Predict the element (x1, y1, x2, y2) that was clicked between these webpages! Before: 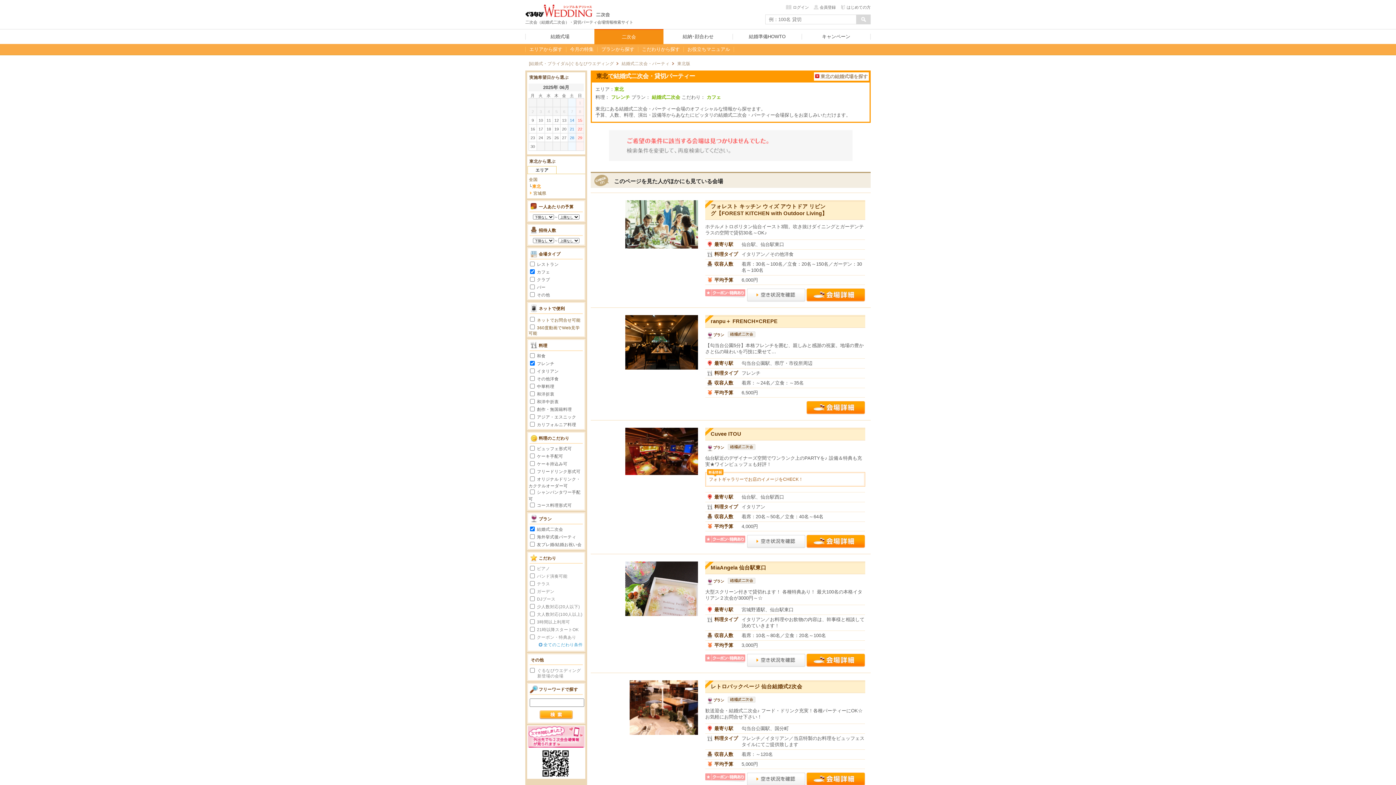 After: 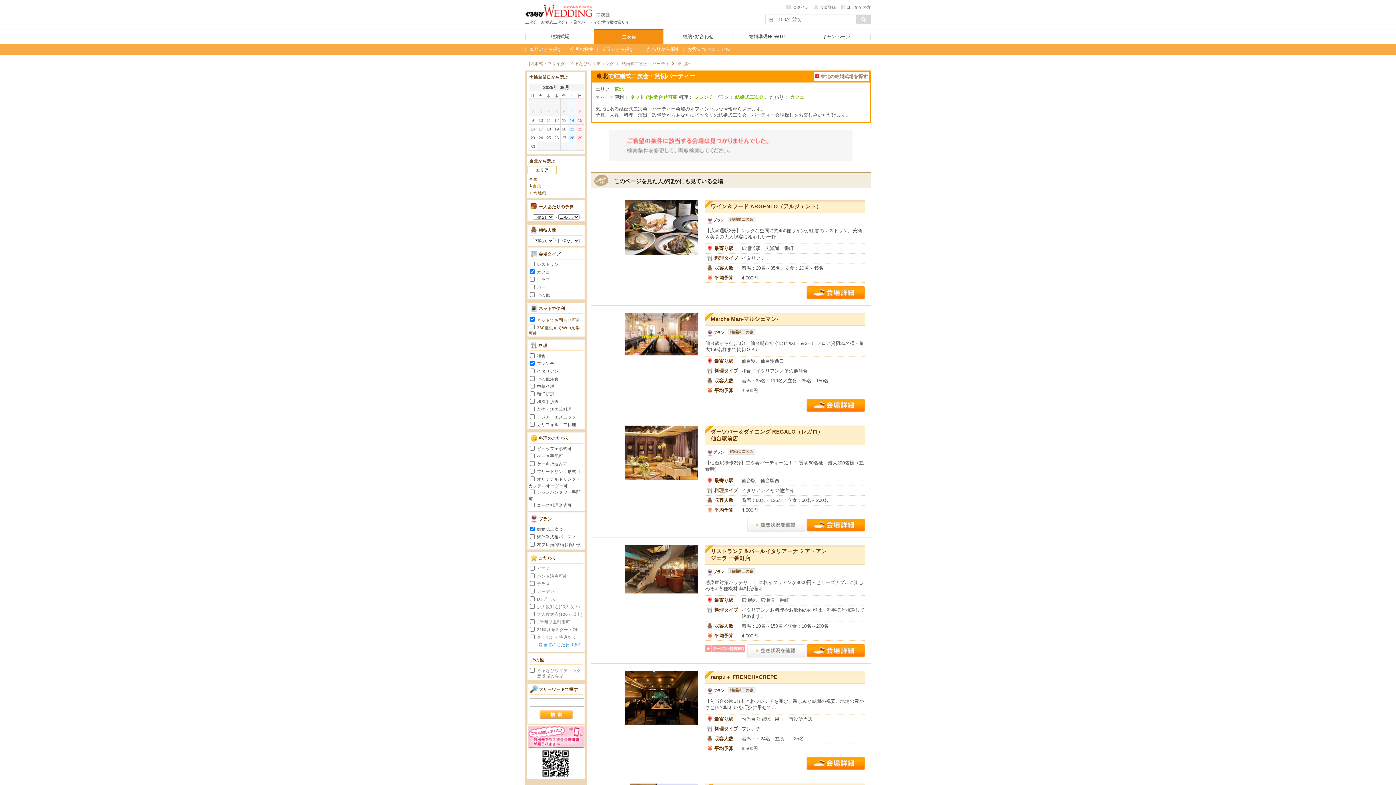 Action: bbox: (537, 317, 580, 322) label: ネットでお問合せ可能